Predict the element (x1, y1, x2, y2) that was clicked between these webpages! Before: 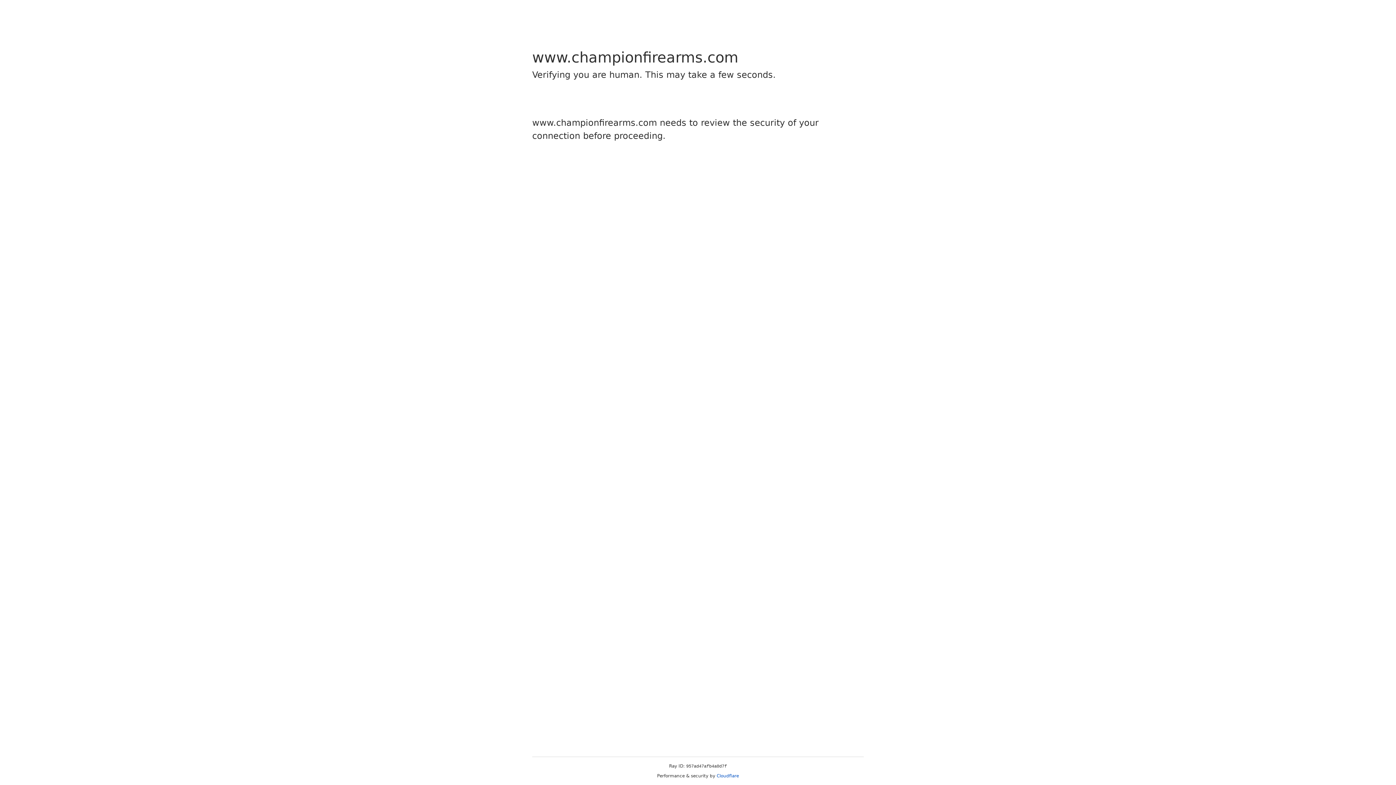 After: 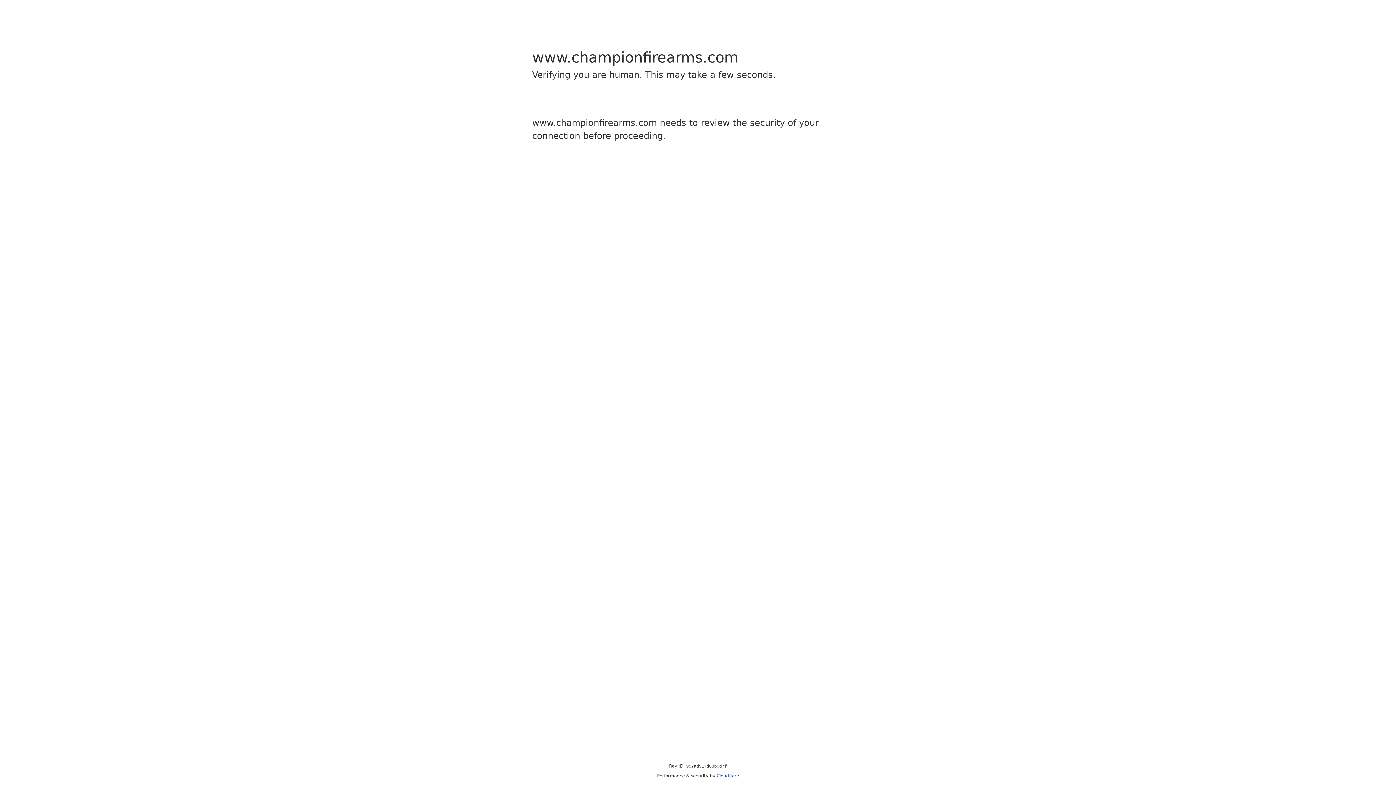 Action: bbox: (716, 773, 739, 778) label: Cloudflare